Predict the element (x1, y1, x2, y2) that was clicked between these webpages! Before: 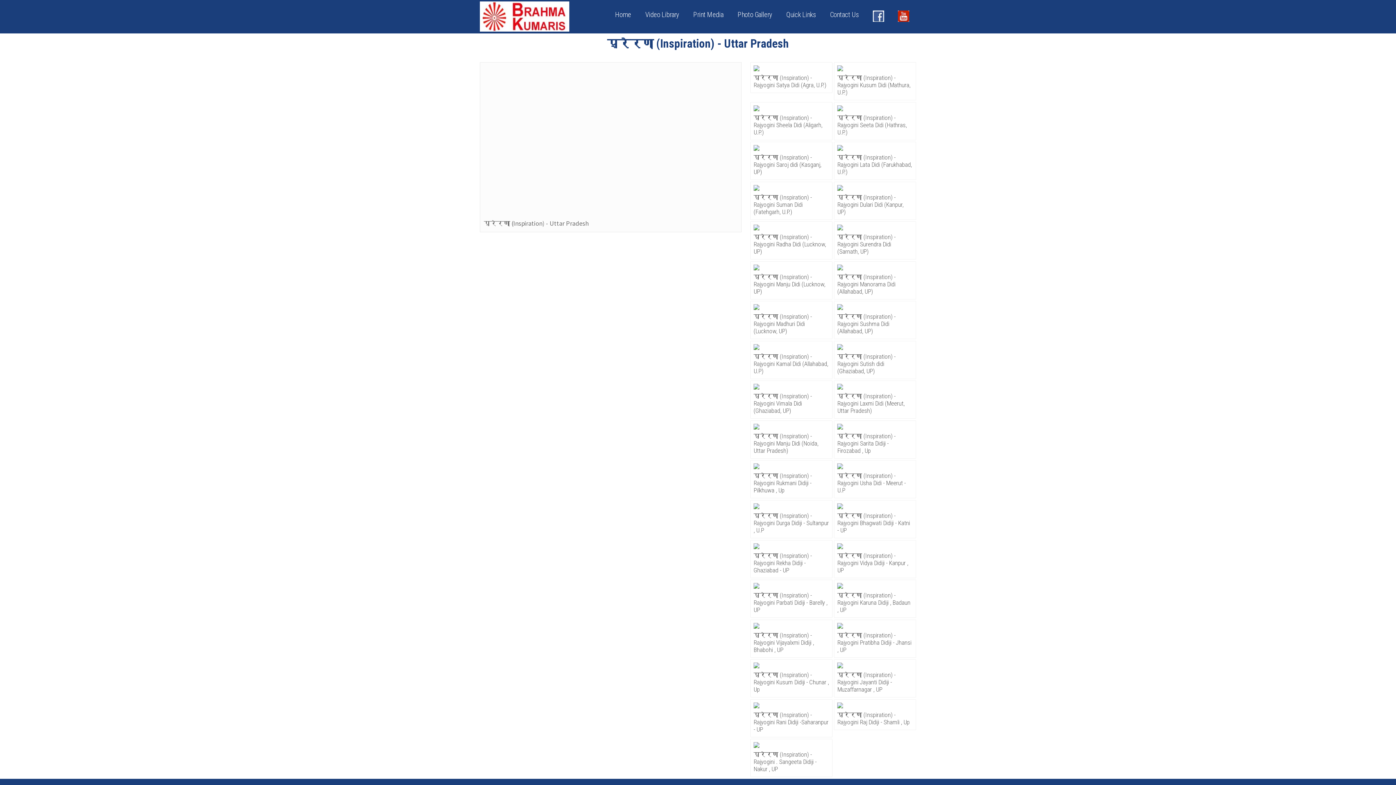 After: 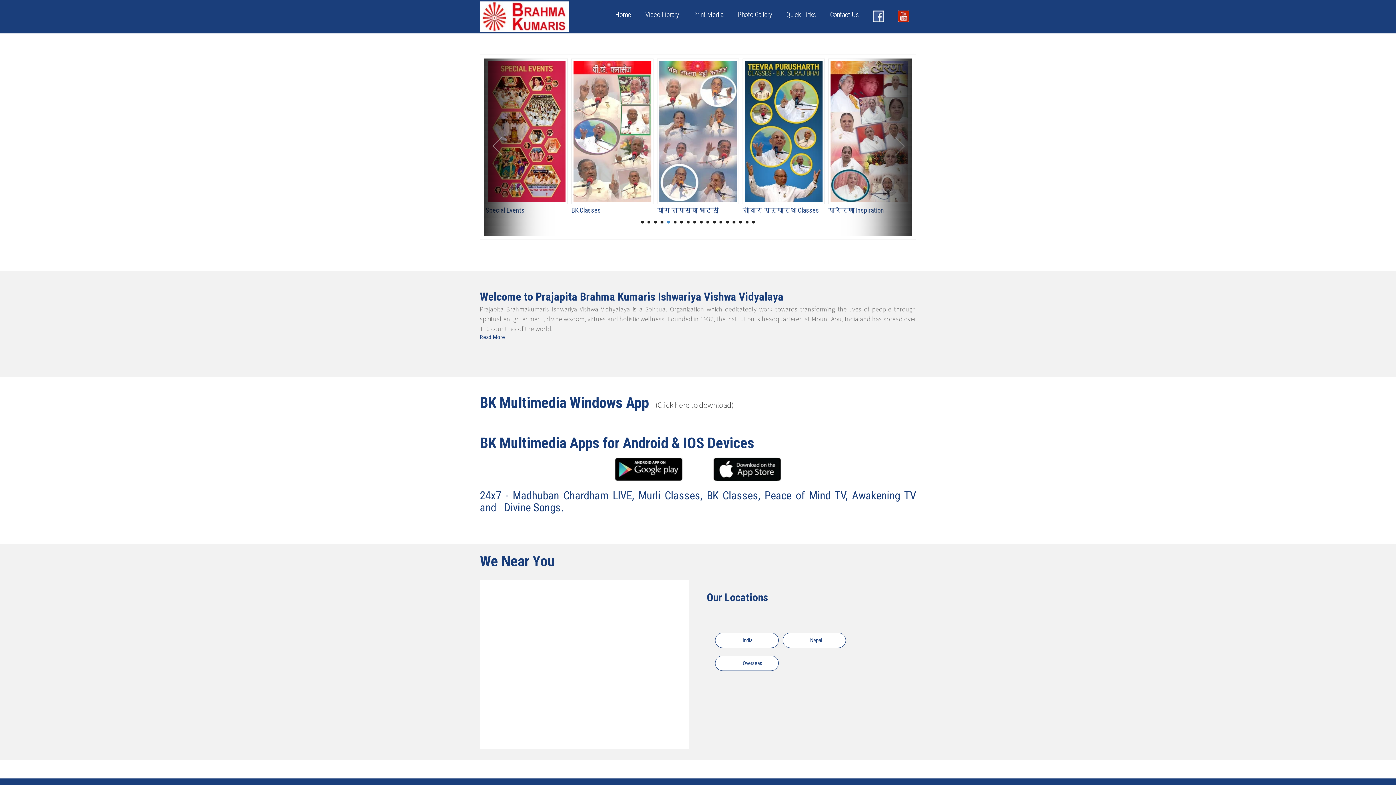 Action: bbox: (613, 8, 633, 21) label: Home